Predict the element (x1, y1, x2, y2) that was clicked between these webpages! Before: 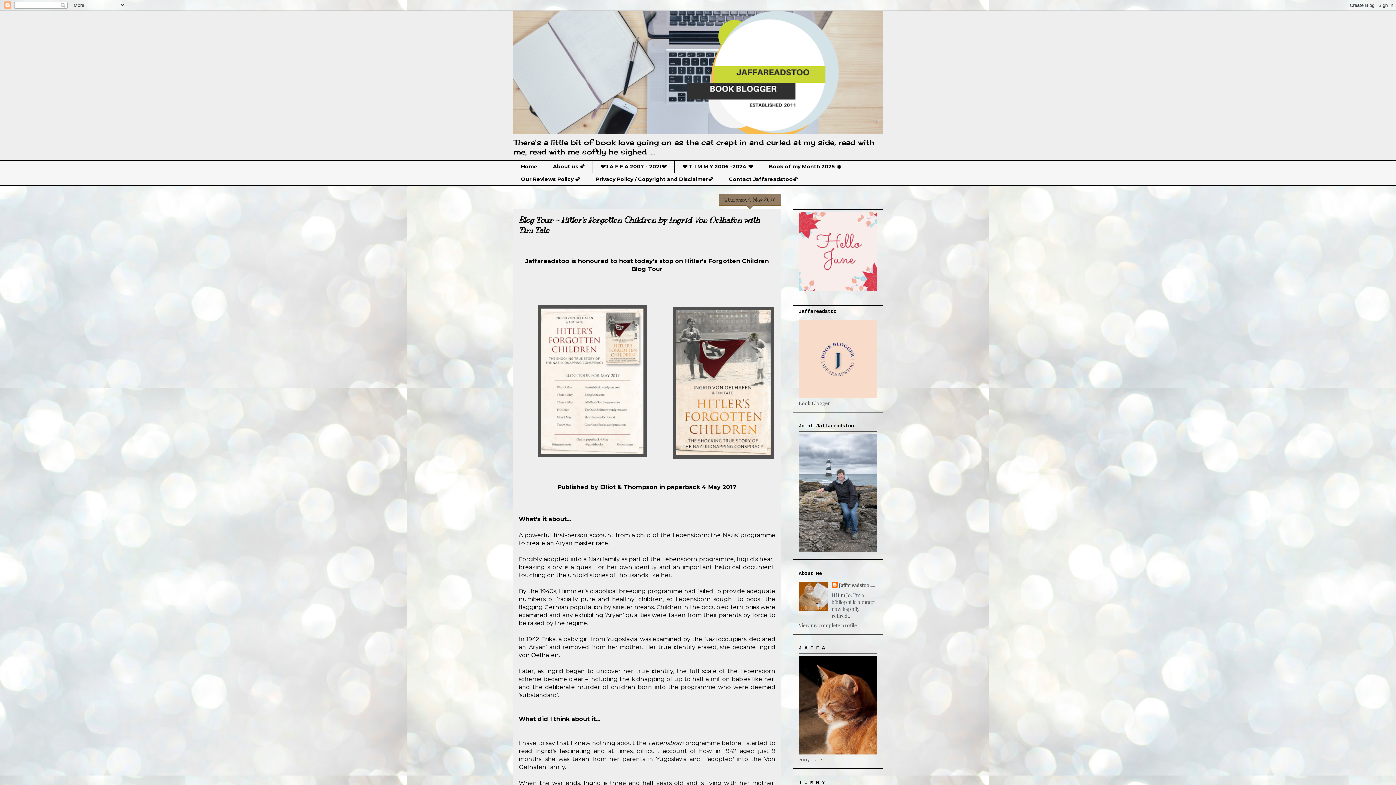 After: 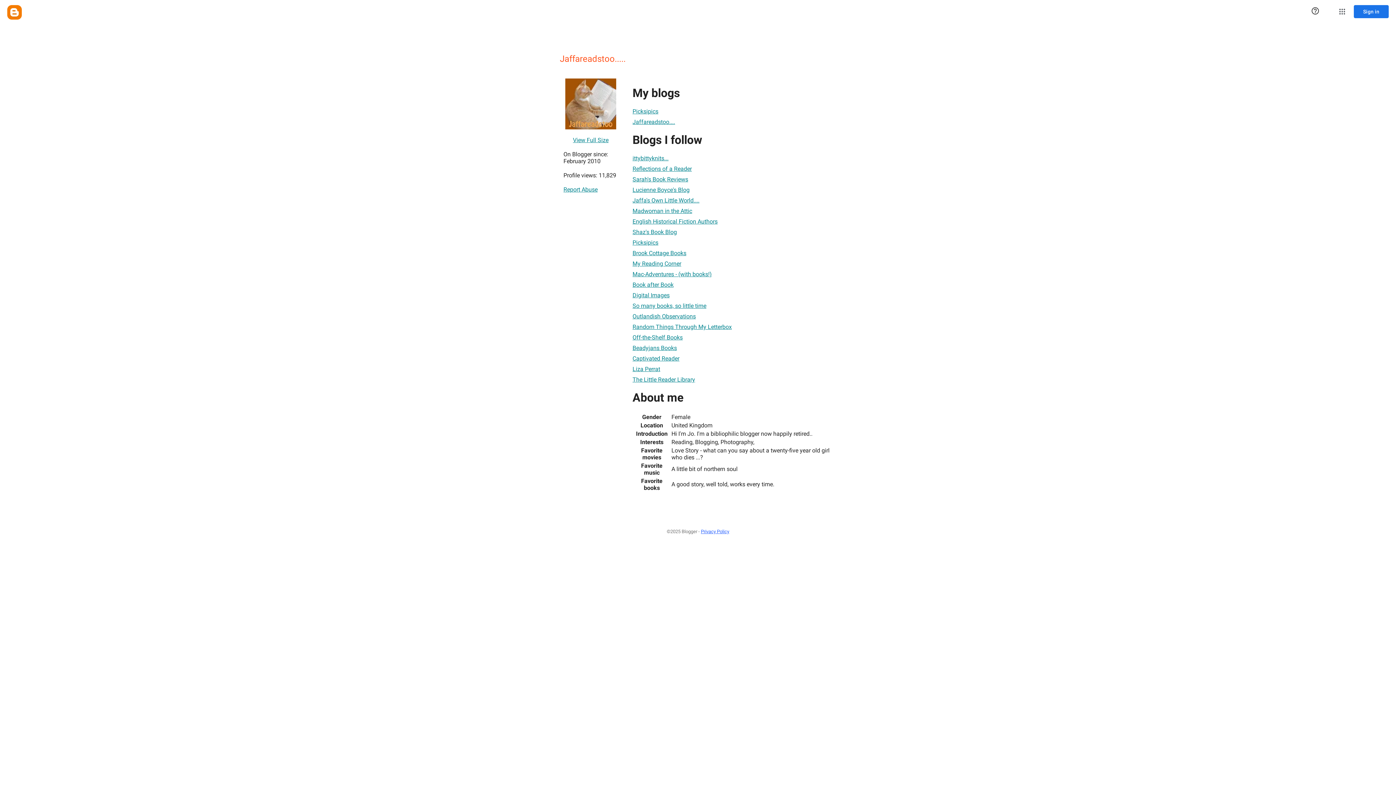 Action: label: View my complete profile bbox: (798, 622, 857, 628)